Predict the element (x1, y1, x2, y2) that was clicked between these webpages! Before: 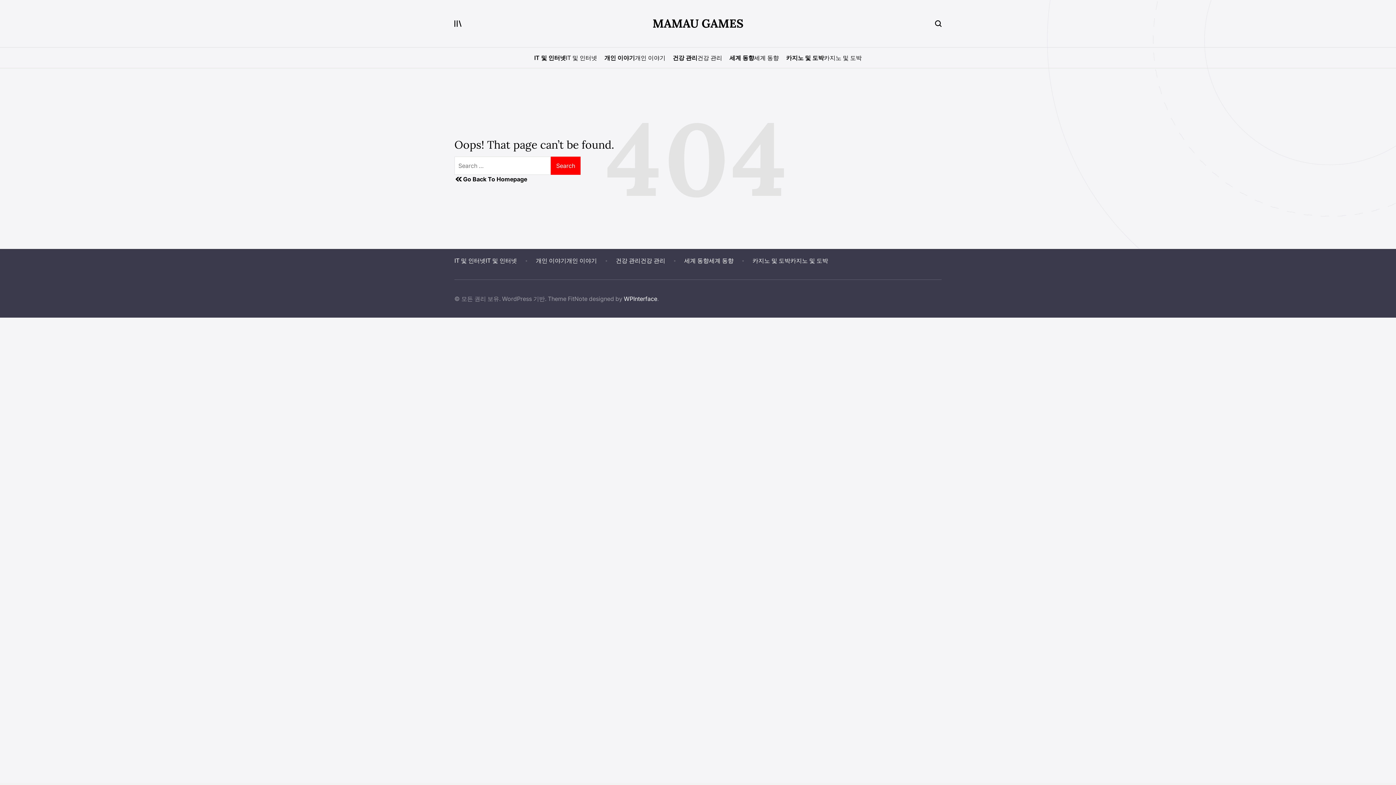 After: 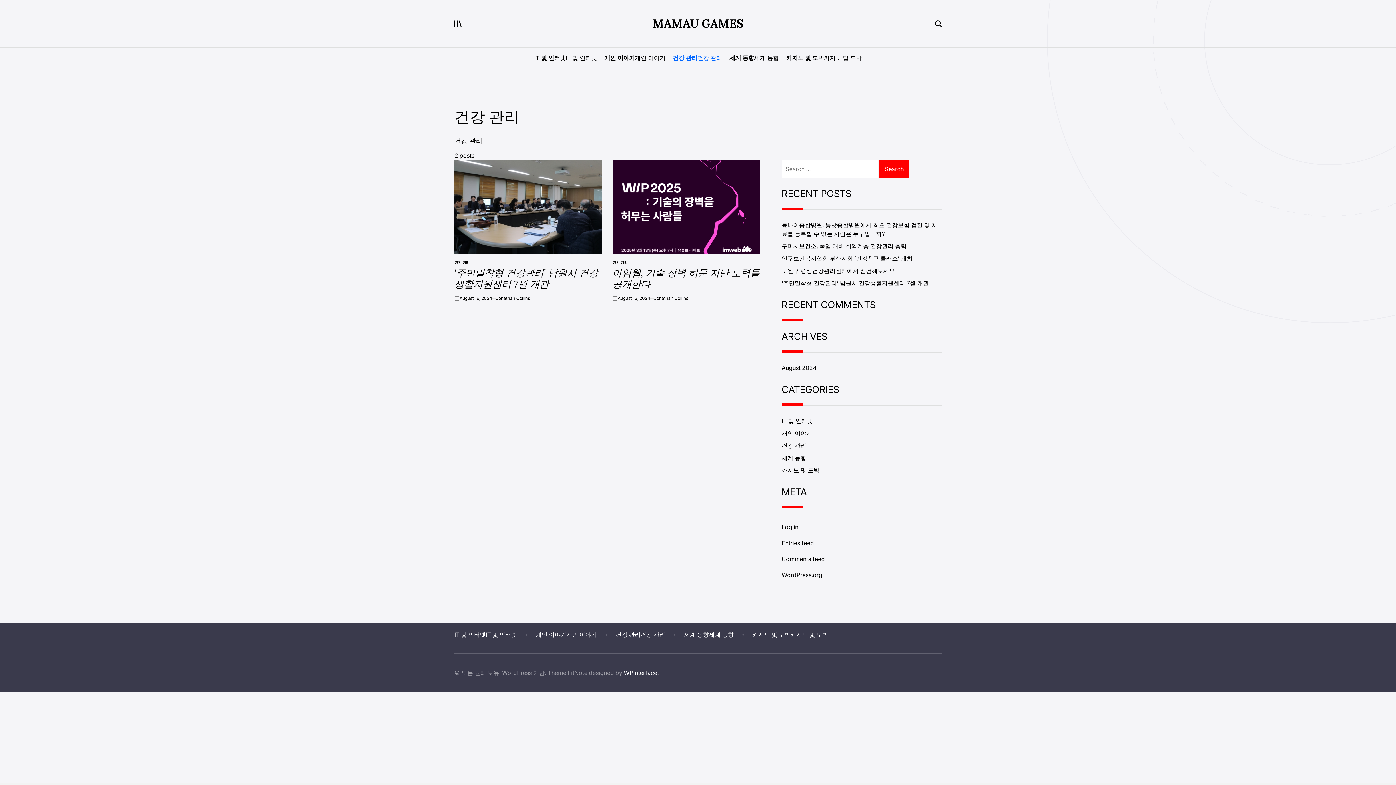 Action: label: 건강 관리건강 관리 bbox: (616, 257, 665, 264)